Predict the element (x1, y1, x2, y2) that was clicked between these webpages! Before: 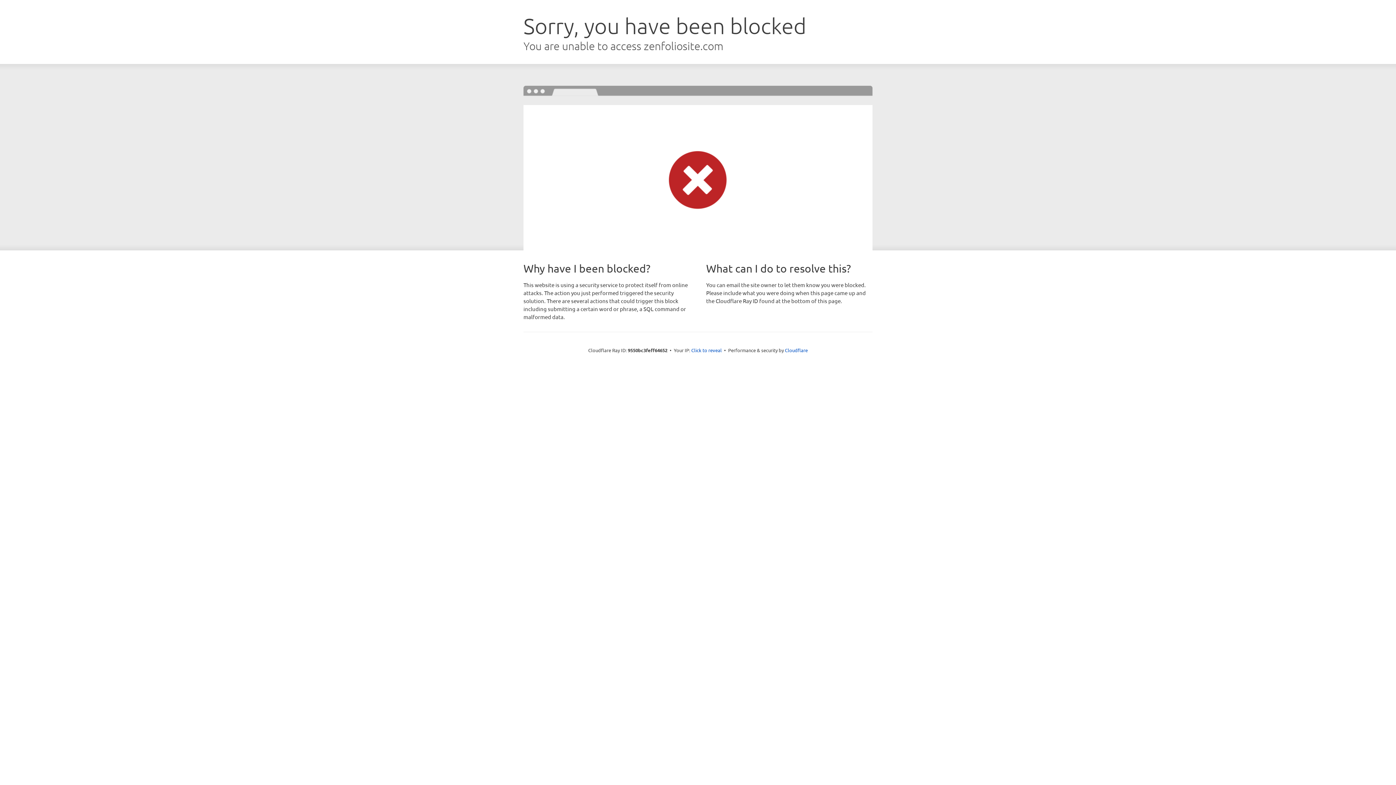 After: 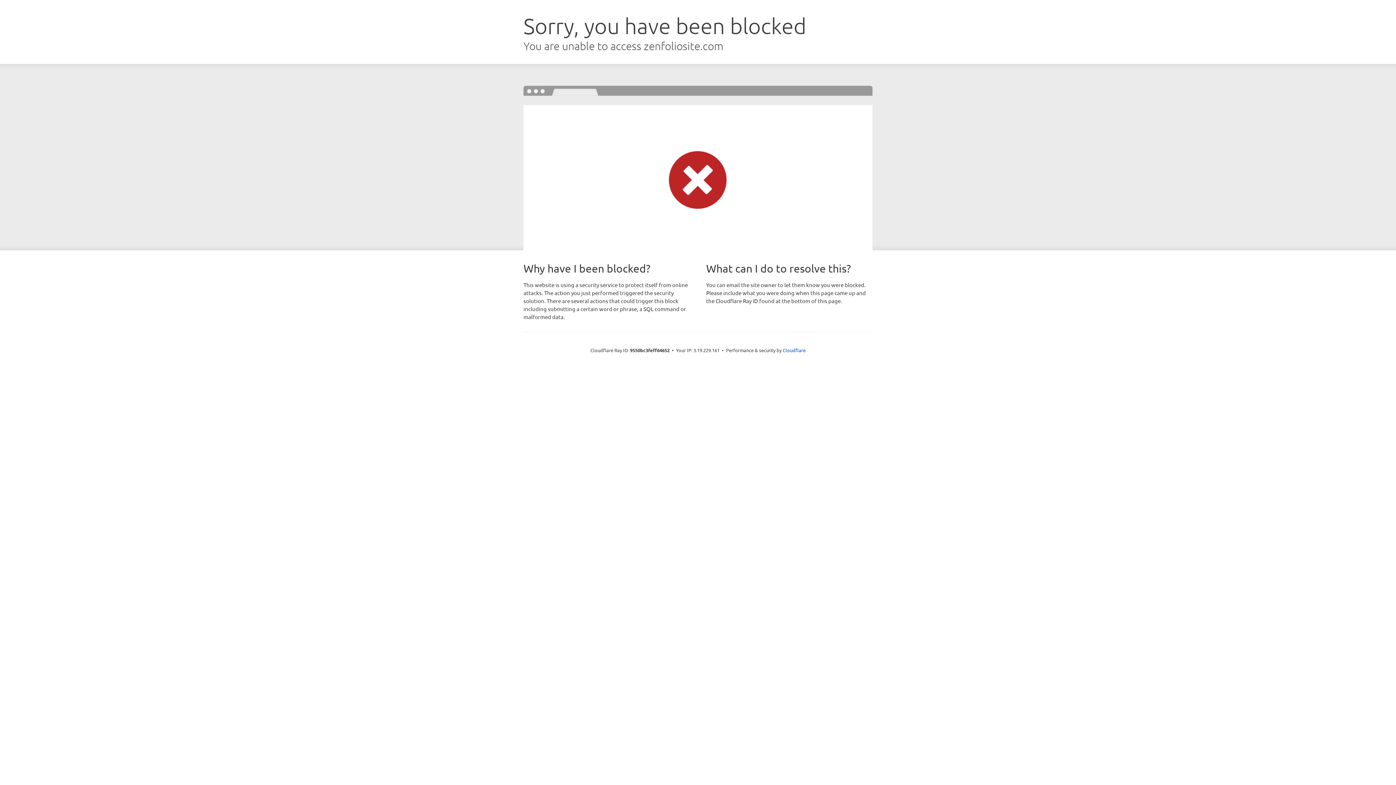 Action: label: Click to reveal bbox: (691, 346, 722, 353)